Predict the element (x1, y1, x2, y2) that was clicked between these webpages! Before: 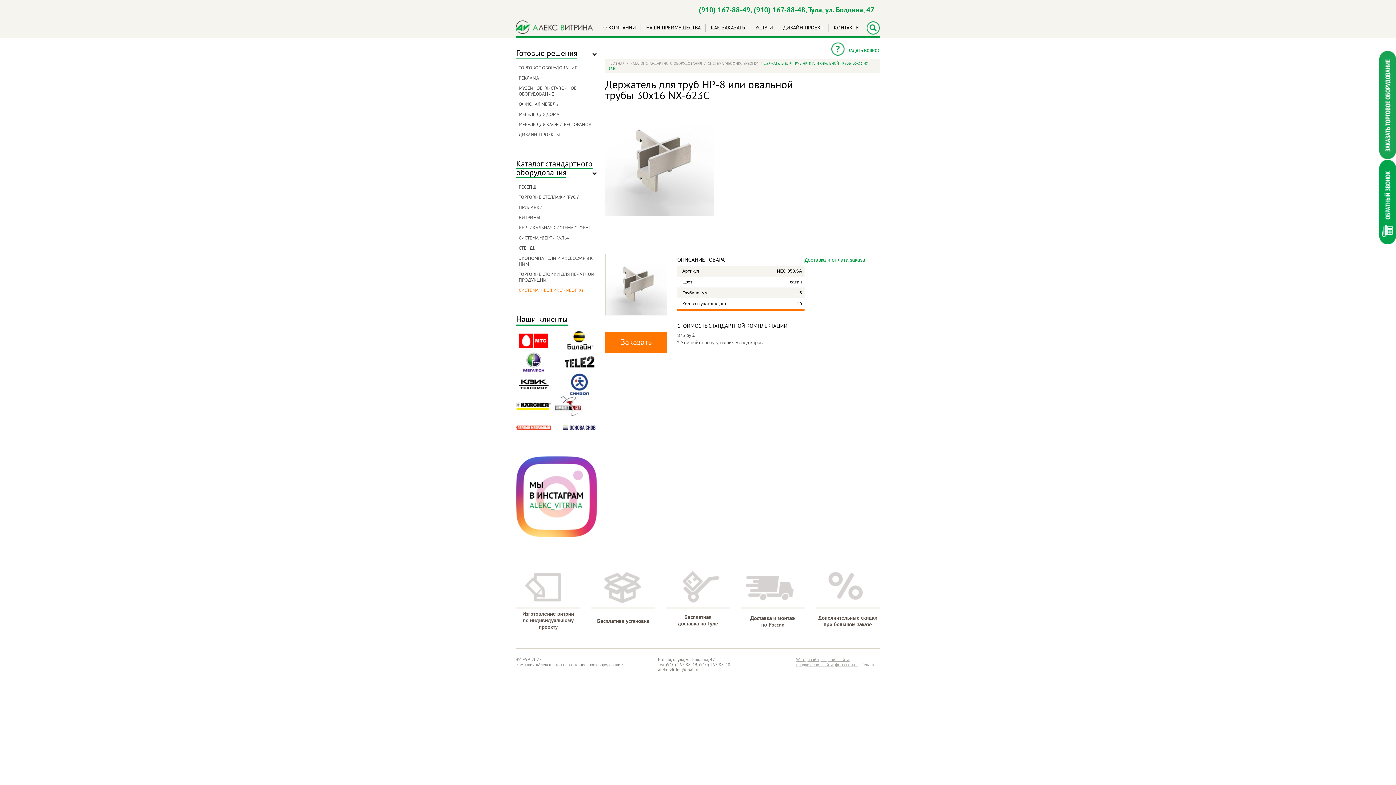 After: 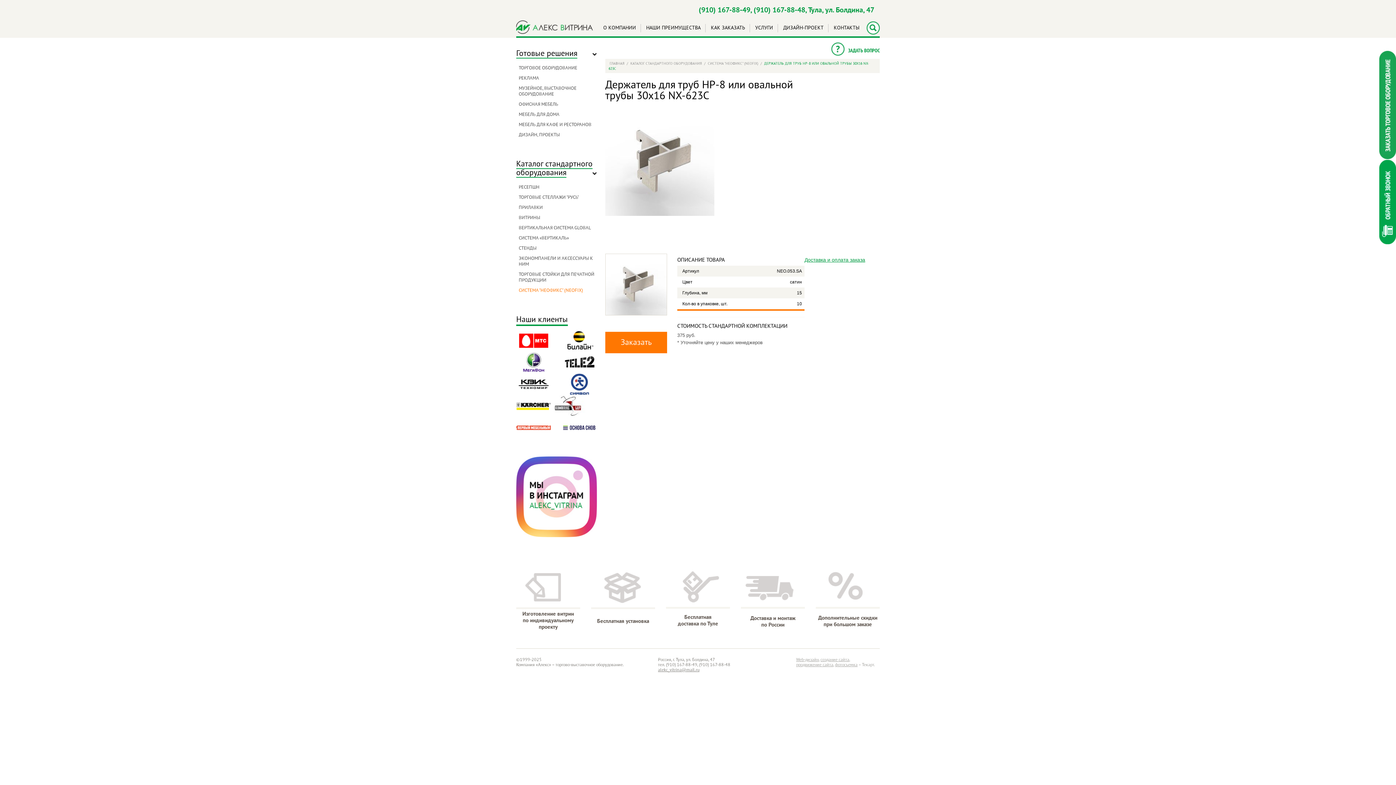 Action: bbox: (516, 446, 597, 548)